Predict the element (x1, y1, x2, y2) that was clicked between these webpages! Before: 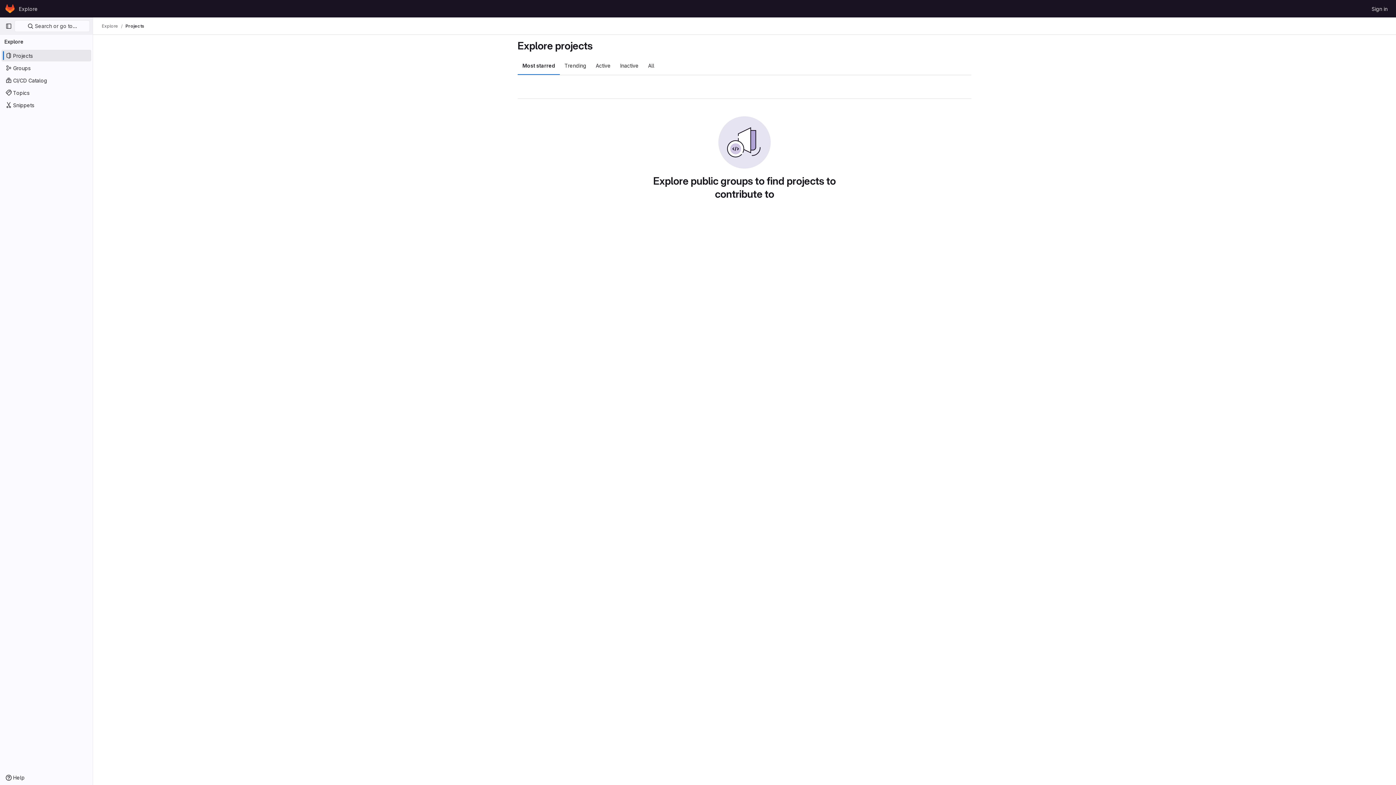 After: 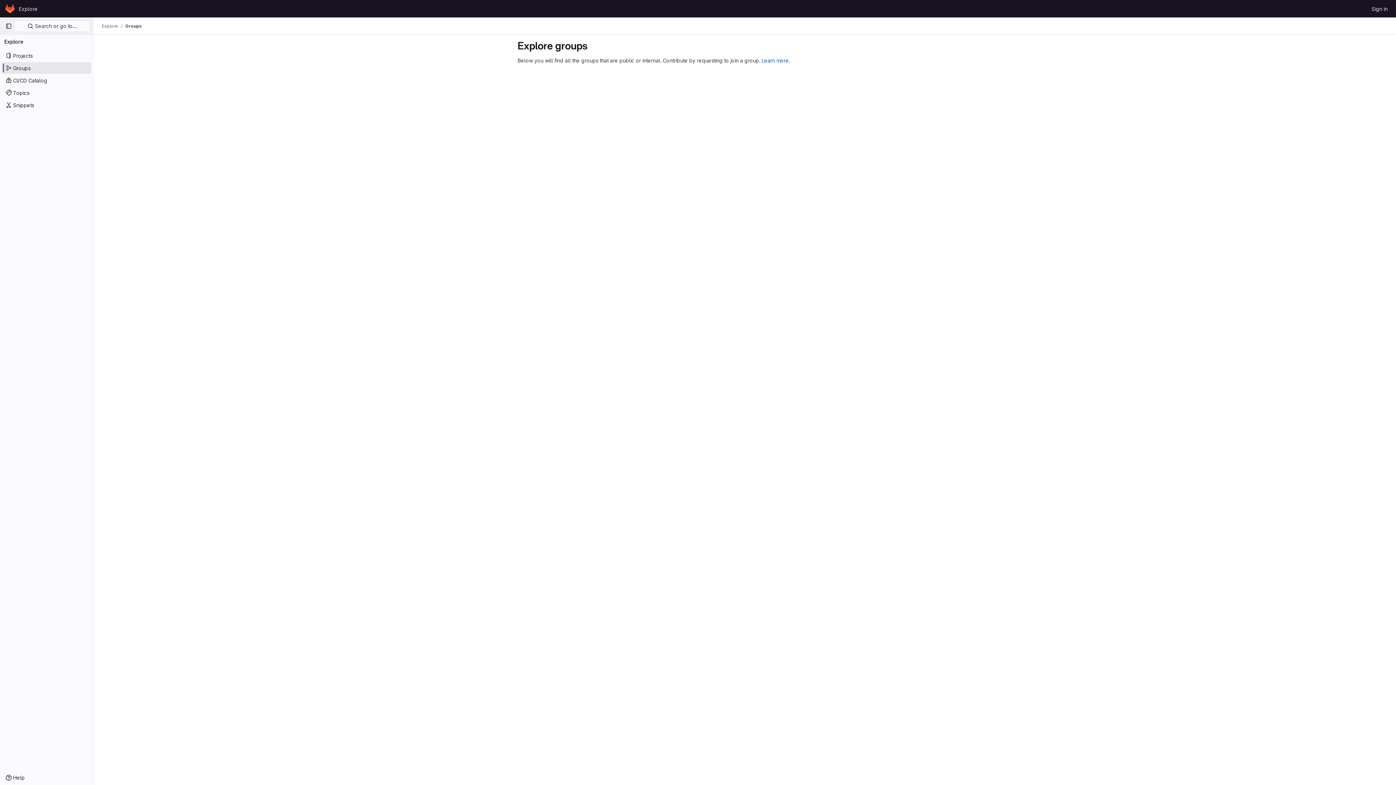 Action: bbox: (1, 62, 91, 73) label: Groups